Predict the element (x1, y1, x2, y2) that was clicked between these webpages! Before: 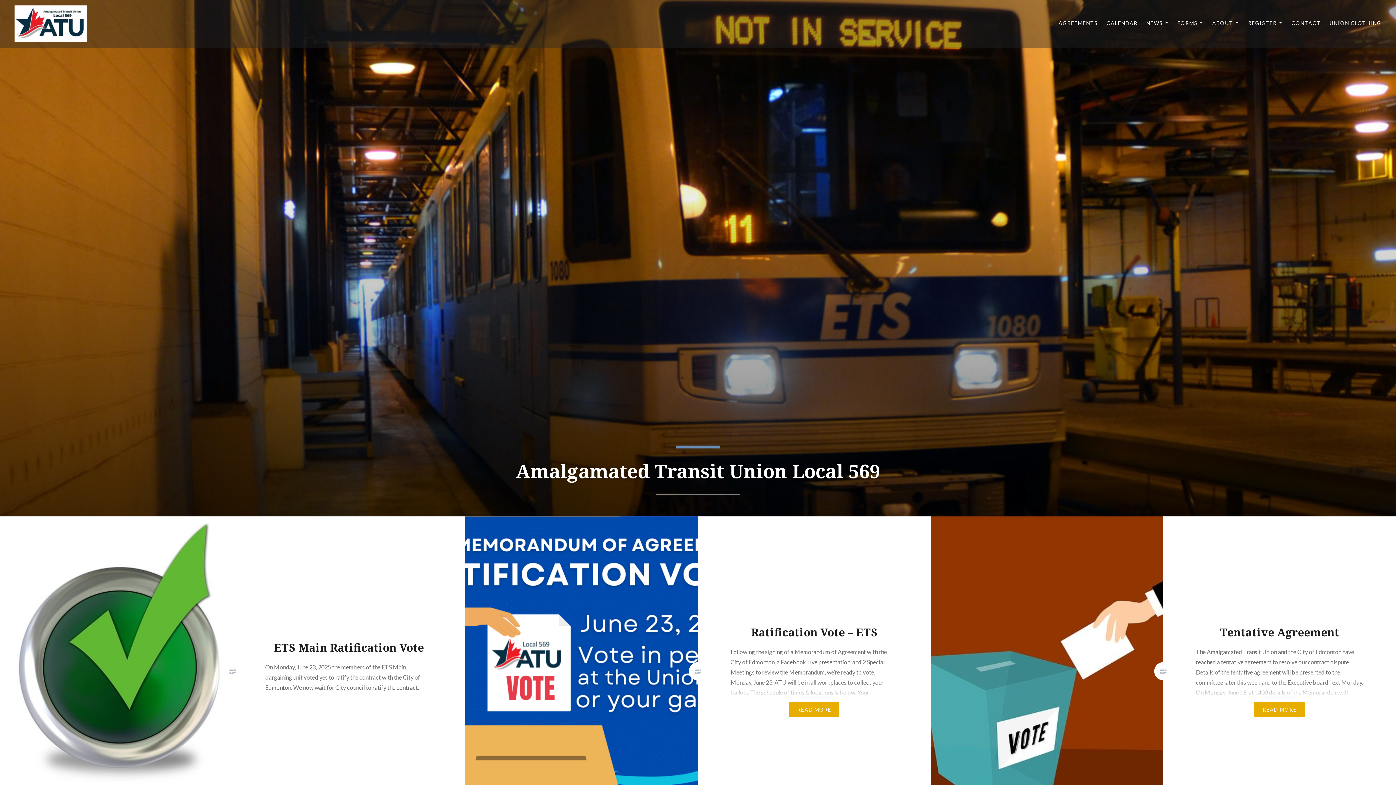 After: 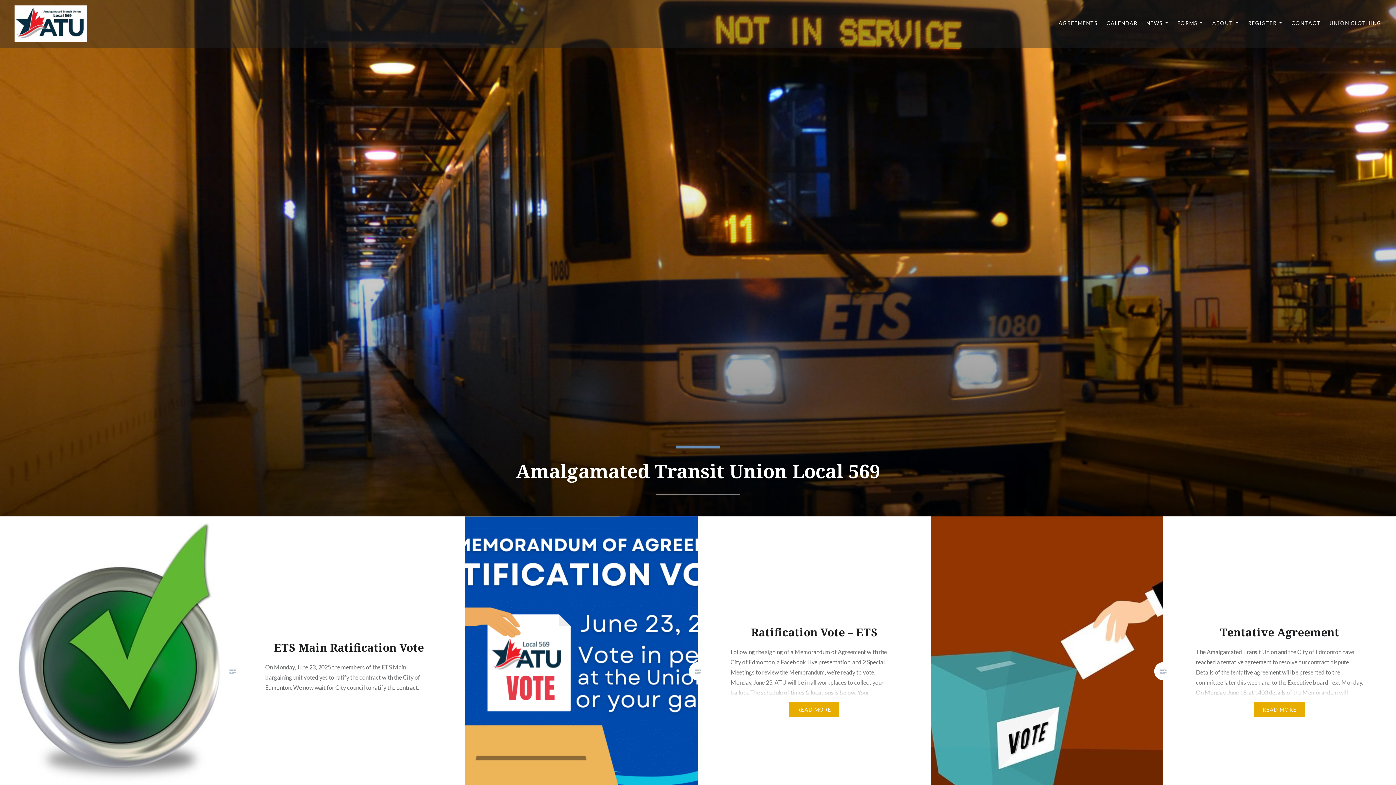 Action: bbox: (14, 35, 90, 43)